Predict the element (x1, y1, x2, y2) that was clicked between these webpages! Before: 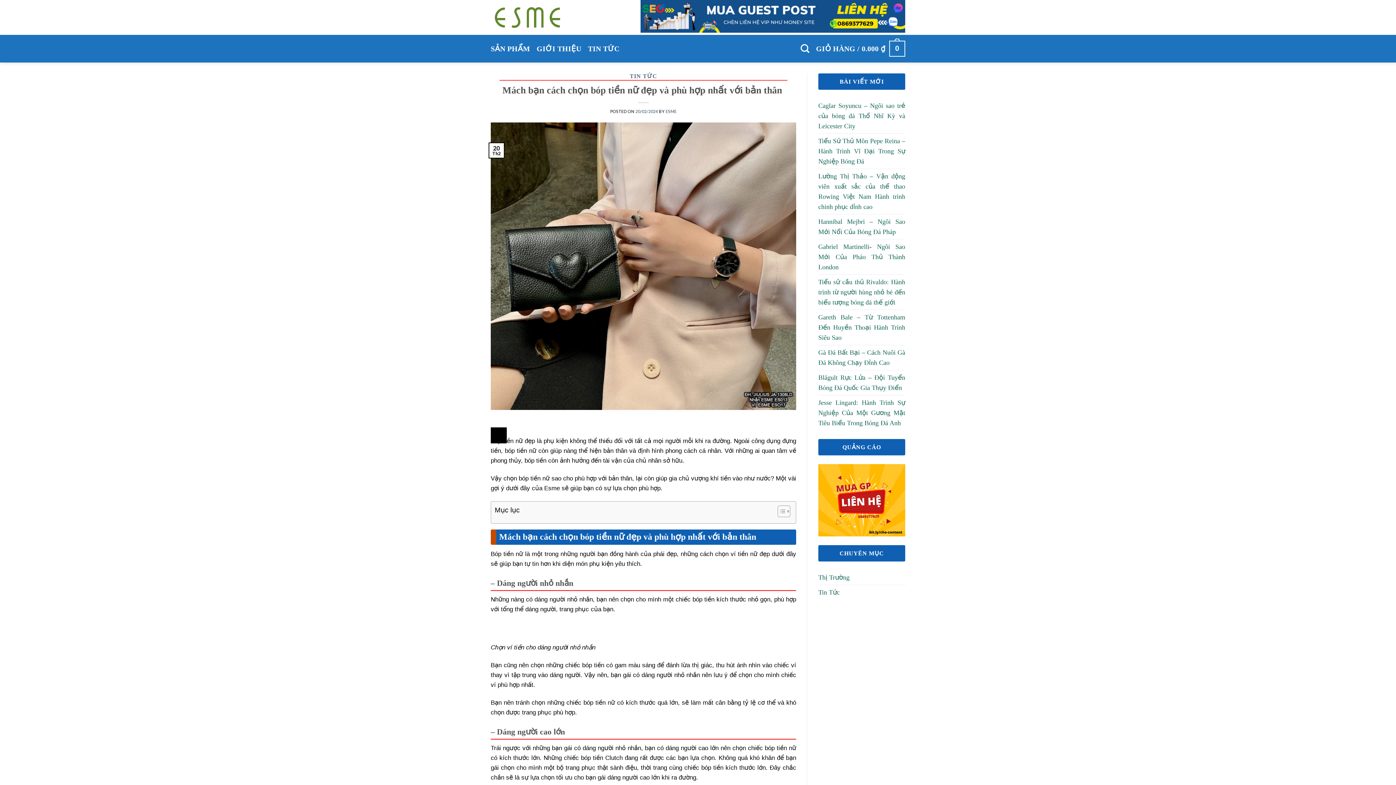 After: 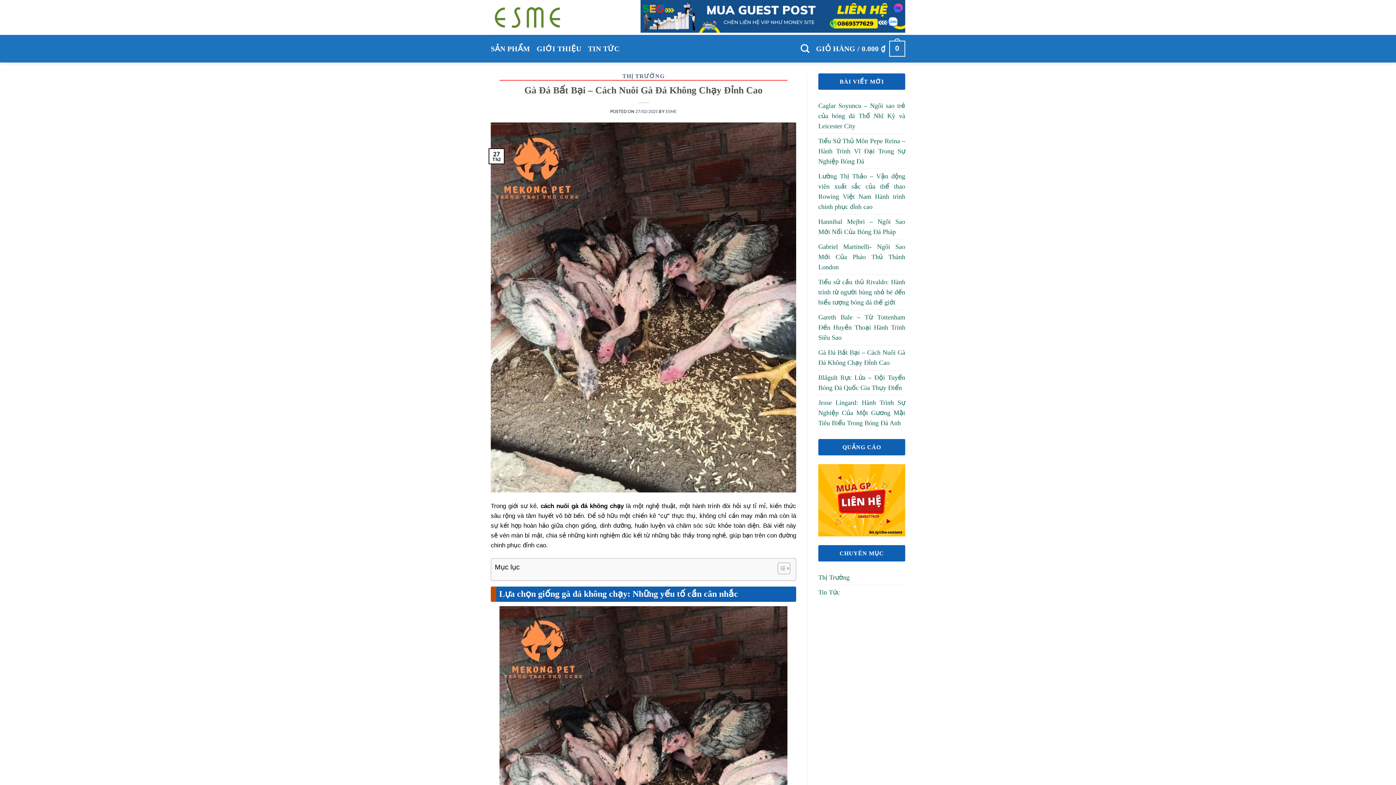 Action: label: Gà Đá Bất Bại – Cách Nuôi Gà Đá Không Chạy Đỉnh Cao bbox: (818, 345, 905, 370)